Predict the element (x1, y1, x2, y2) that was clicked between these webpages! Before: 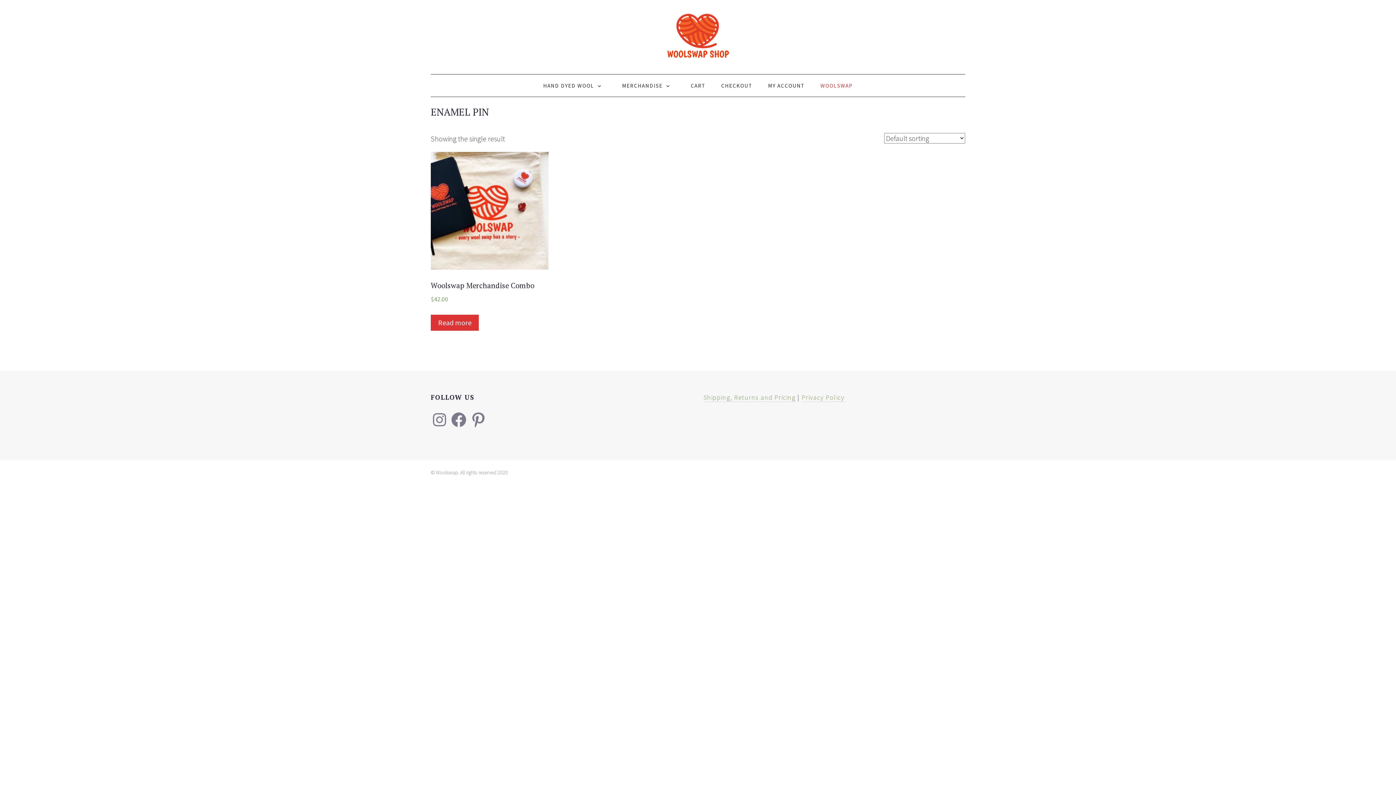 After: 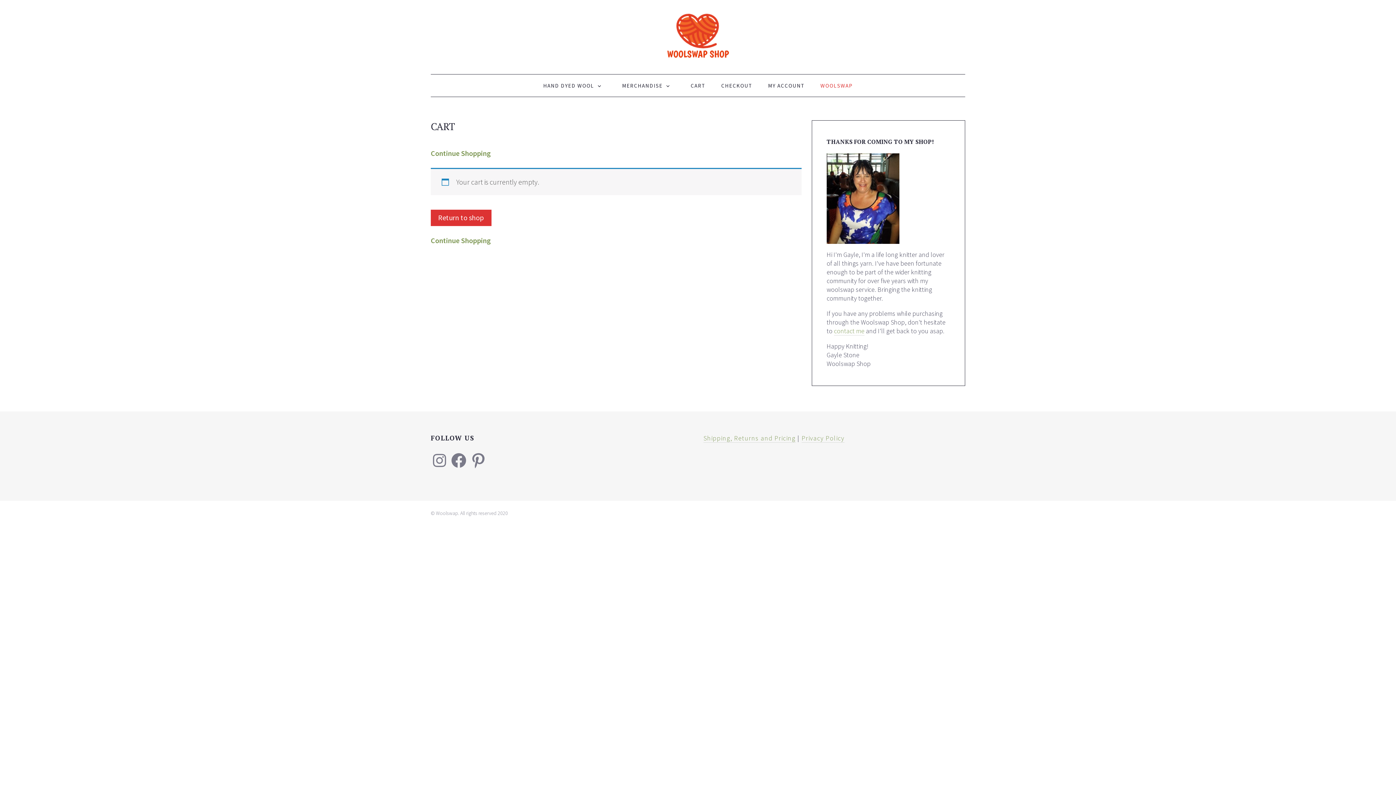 Action: bbox: (714, 78, 759, 93) label: CHECKOUT